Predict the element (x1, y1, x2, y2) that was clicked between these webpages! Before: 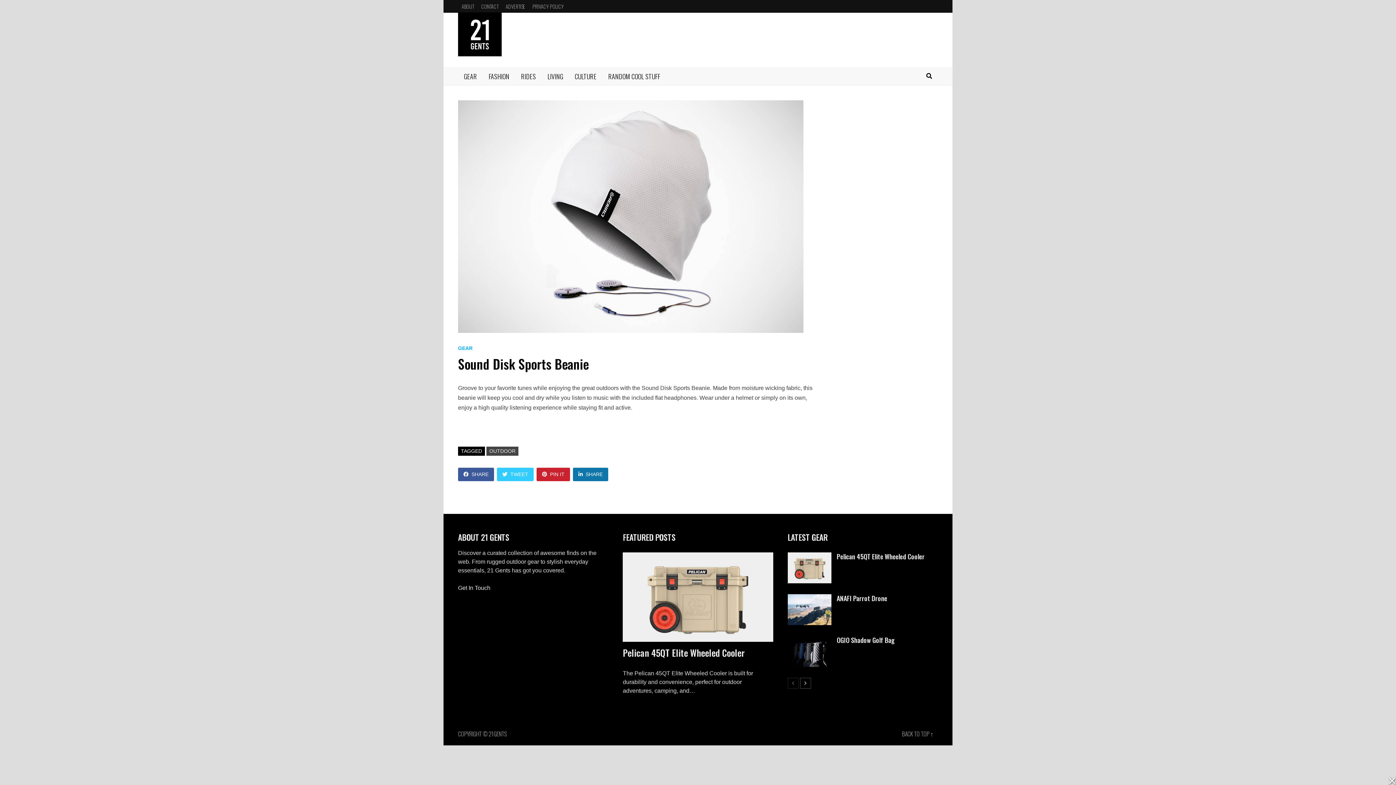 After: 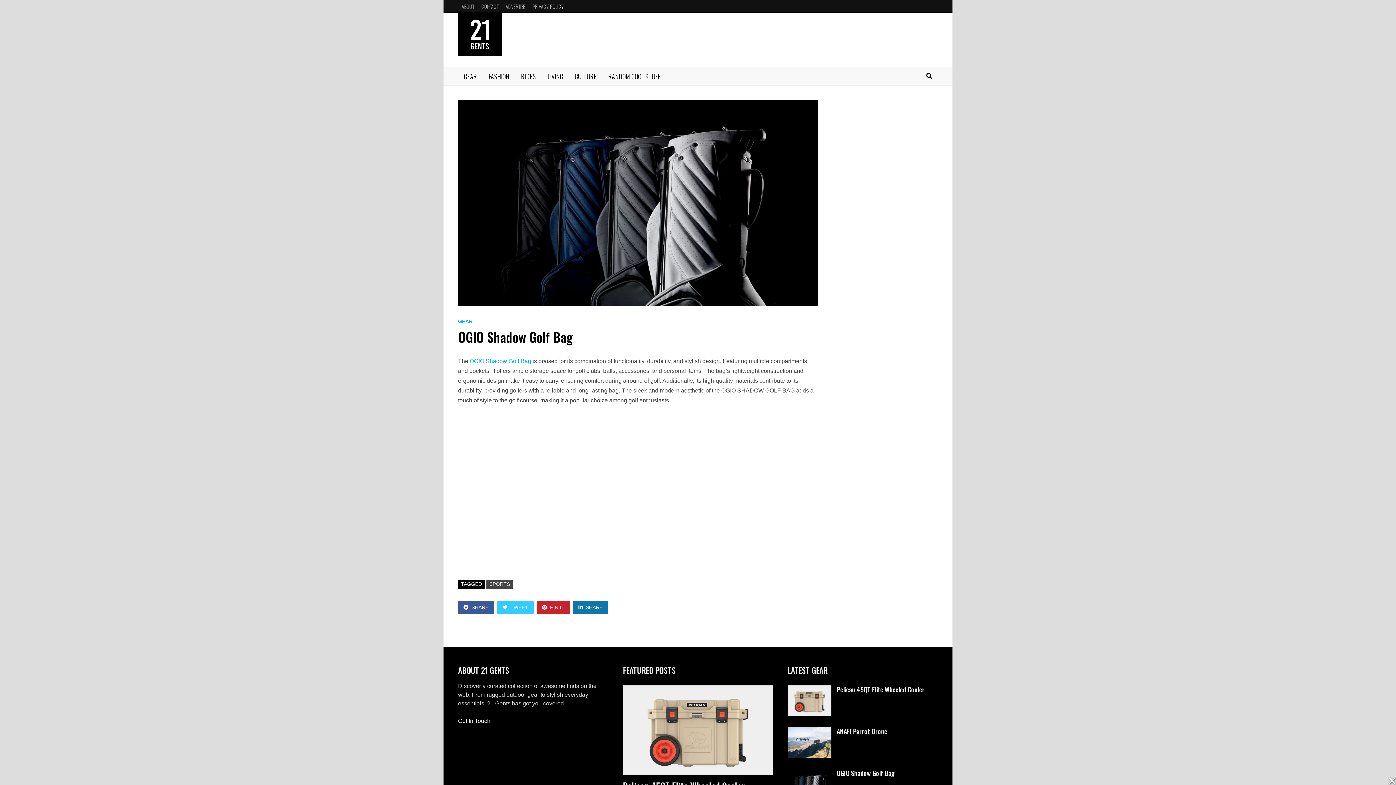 Action: bbox: (787, 637, 831, 643)